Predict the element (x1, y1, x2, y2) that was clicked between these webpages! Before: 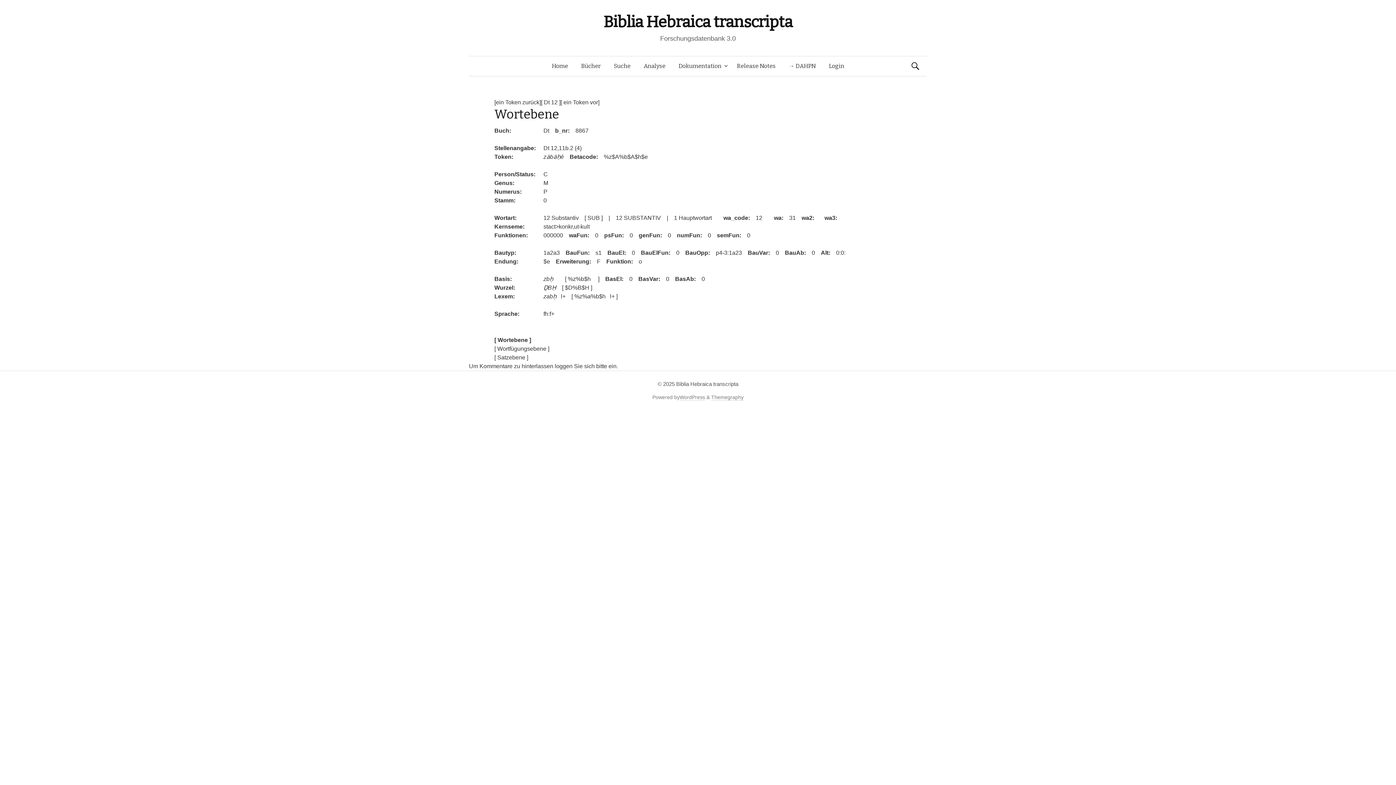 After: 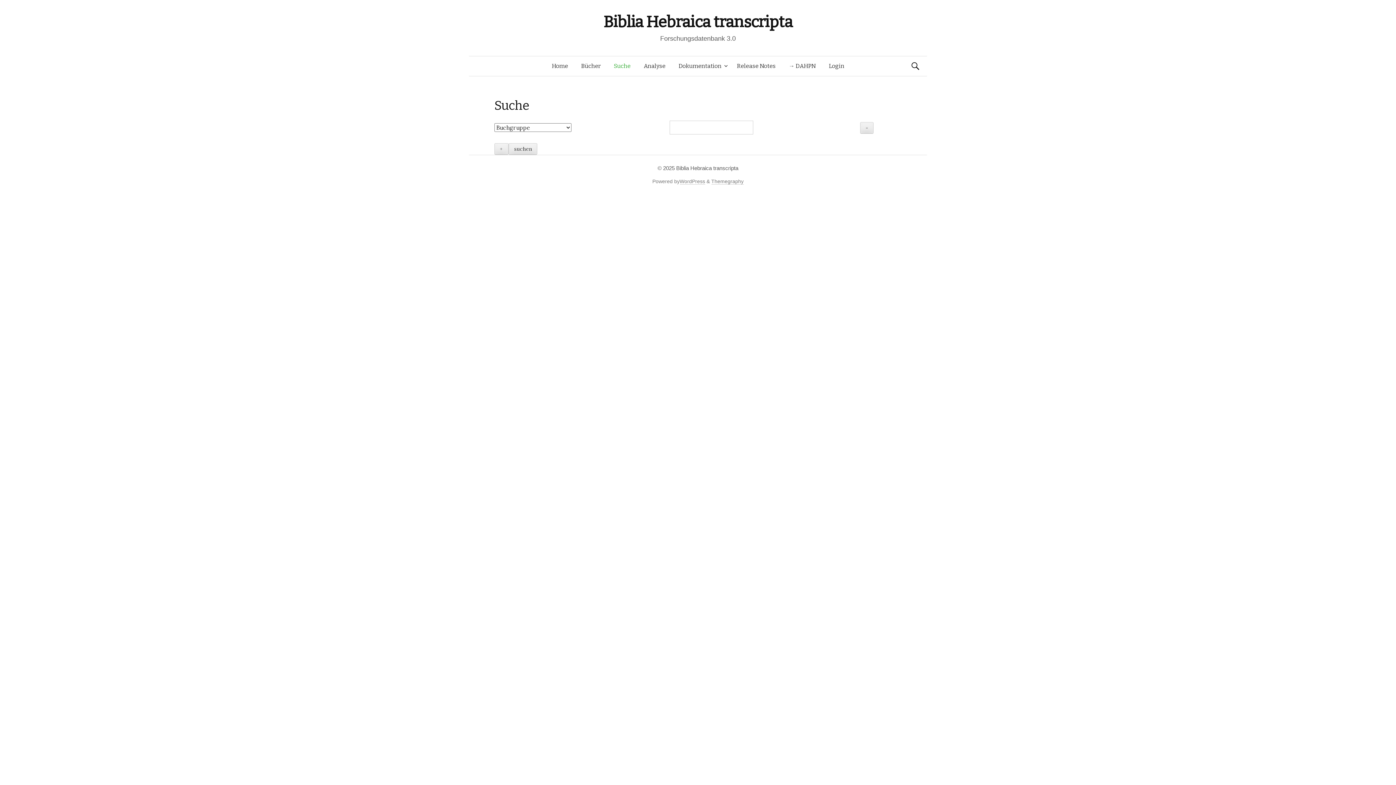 Action: label: Suche bbox: (607, 56, 637, 76)